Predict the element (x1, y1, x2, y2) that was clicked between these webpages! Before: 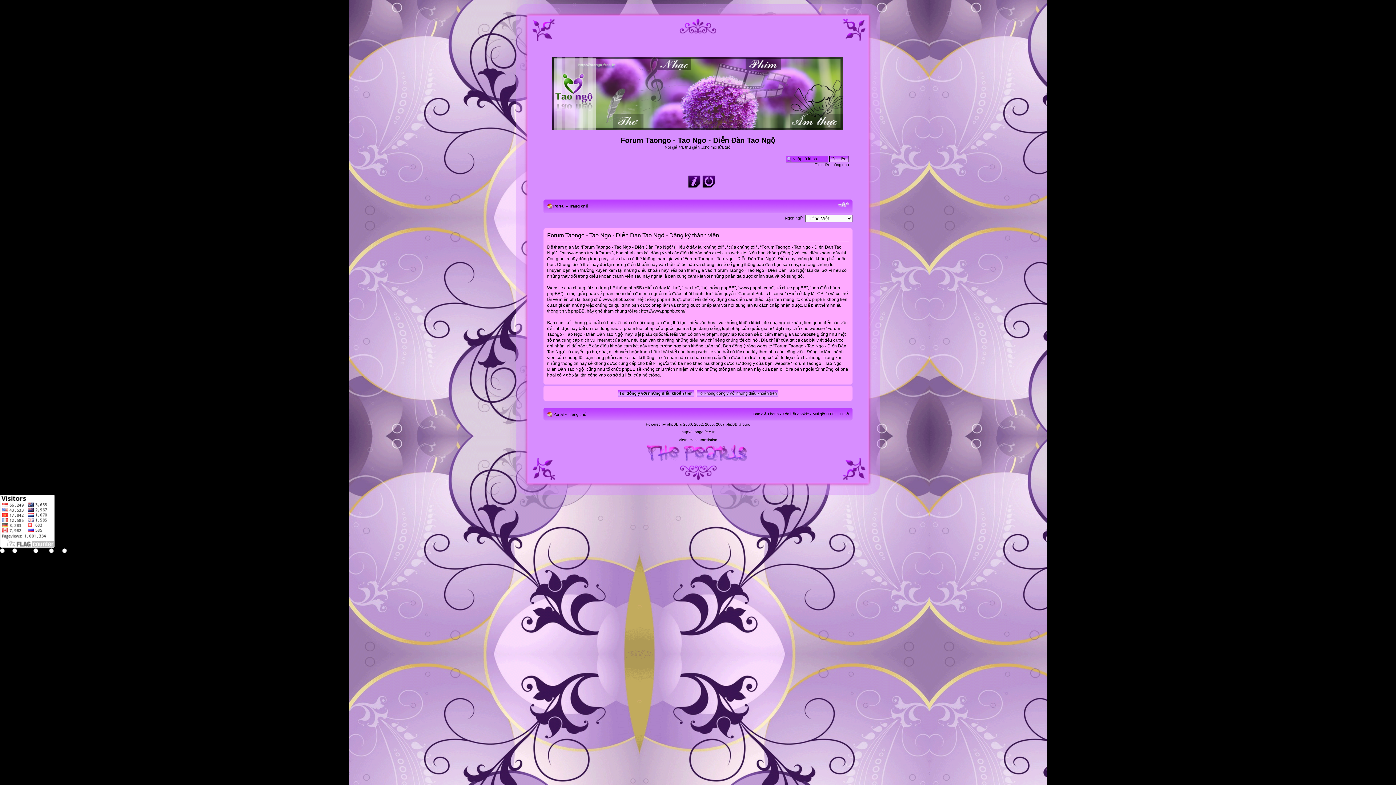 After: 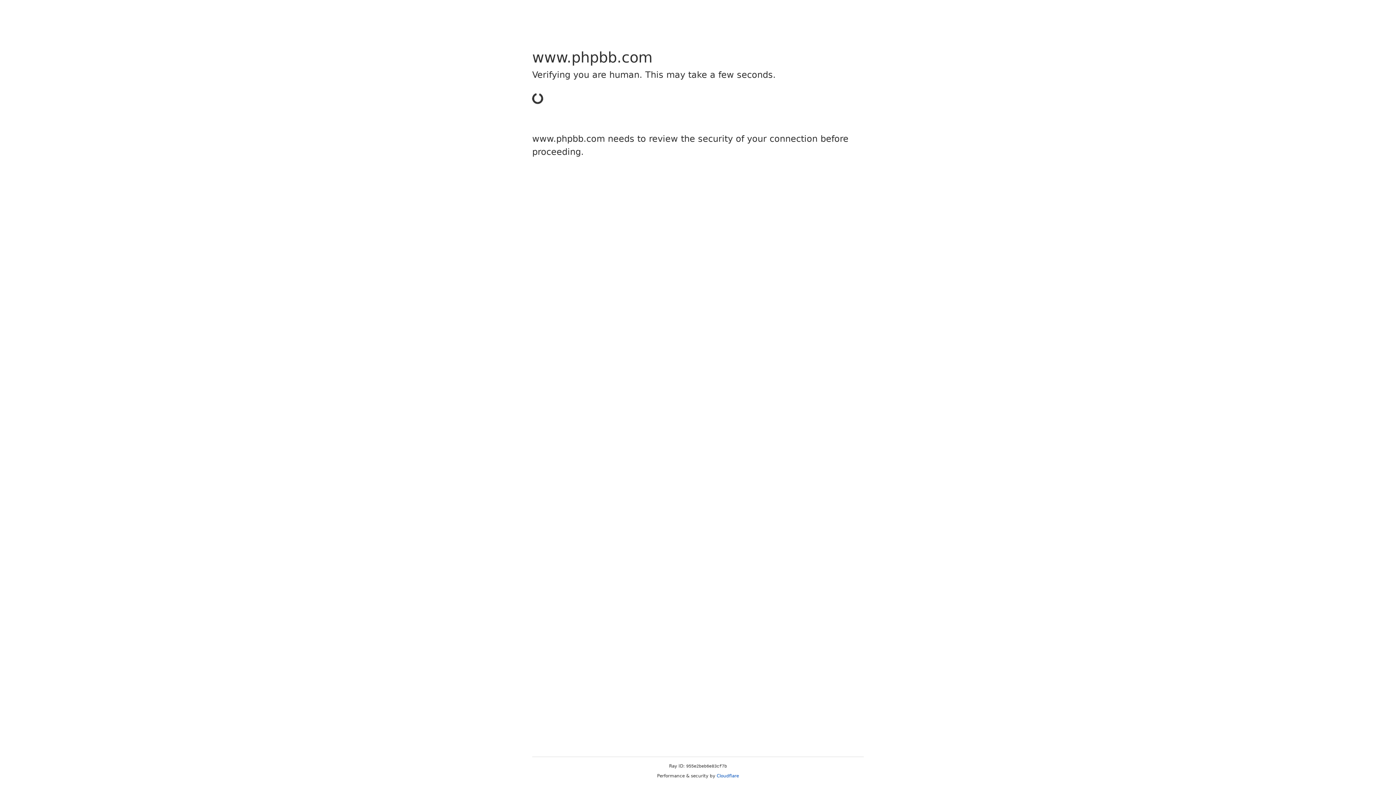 Action: bbox: (641, 308, 685, 313) label: http://www.phpbb.com/